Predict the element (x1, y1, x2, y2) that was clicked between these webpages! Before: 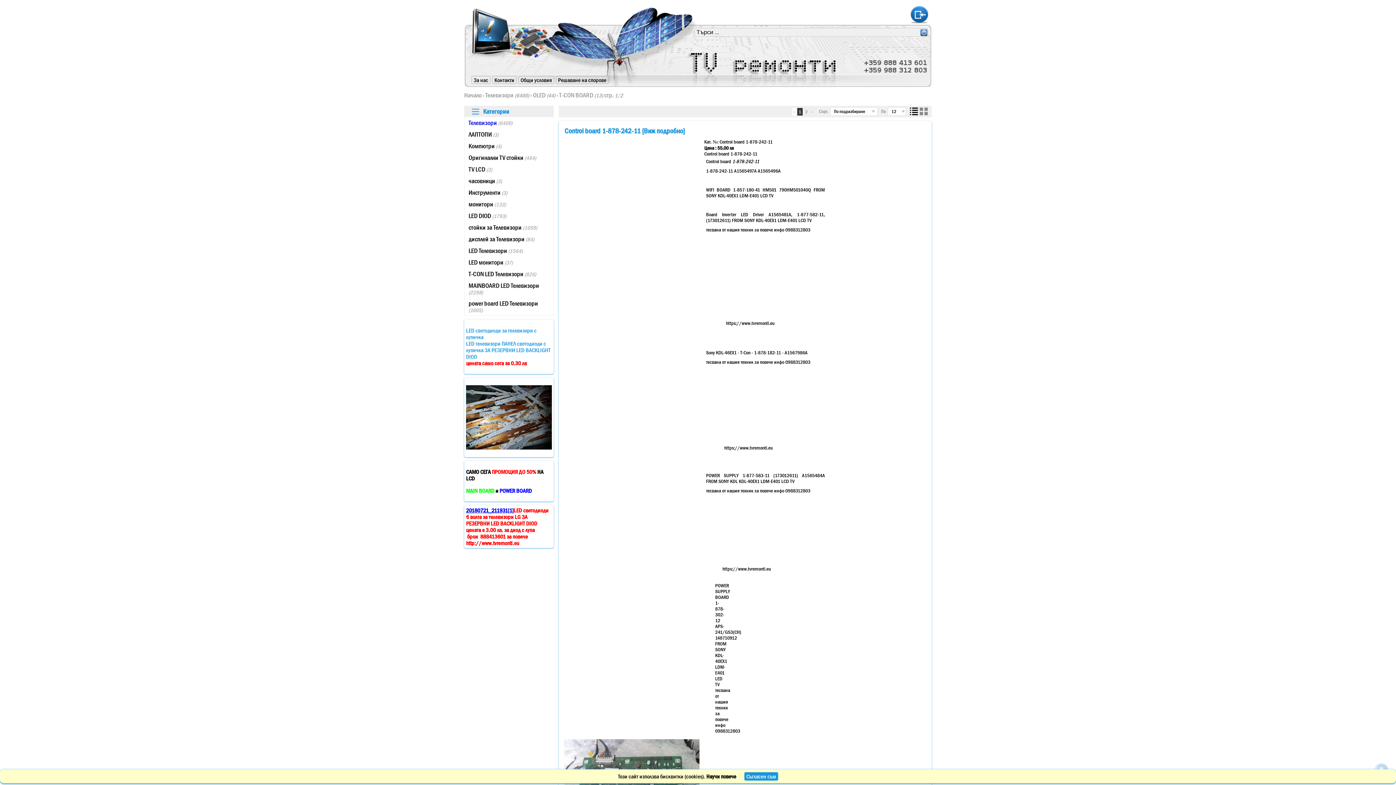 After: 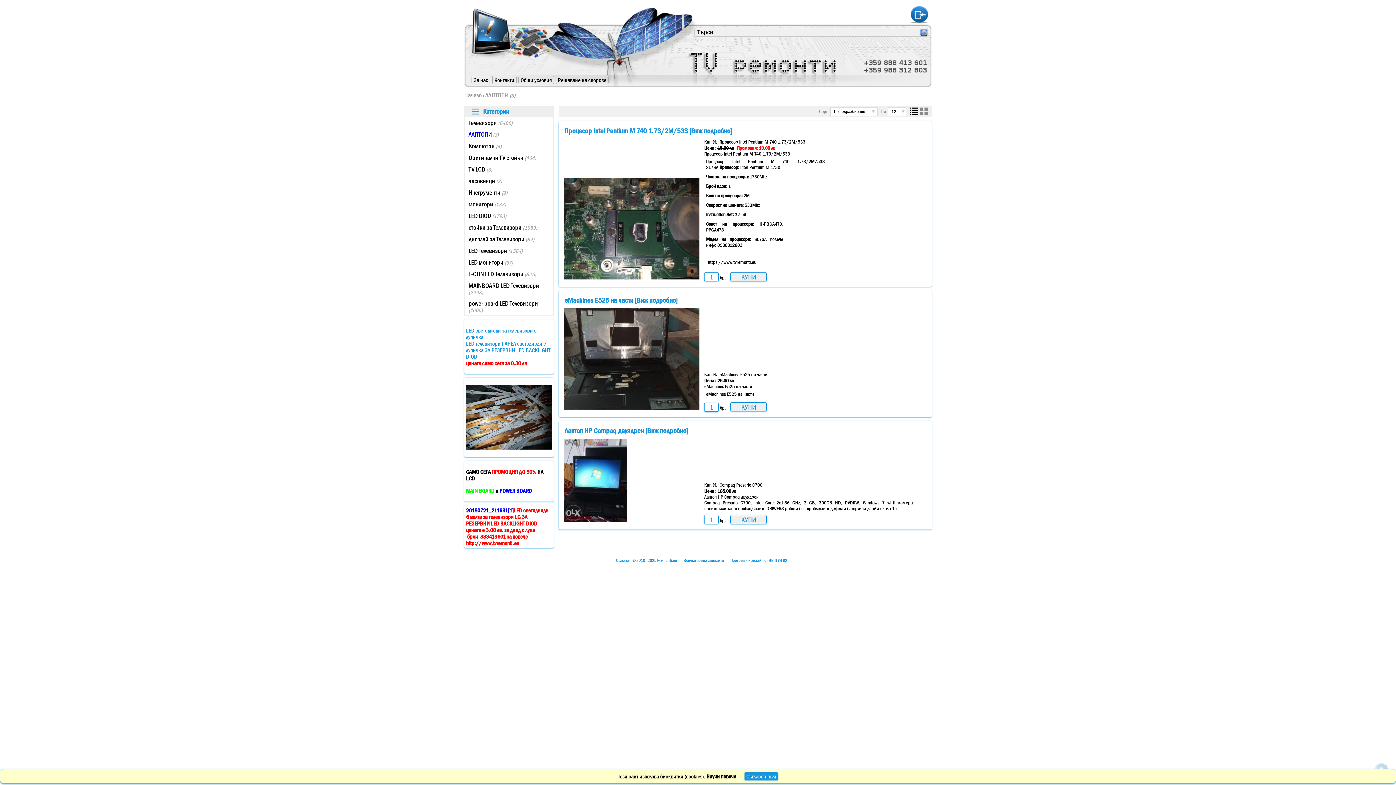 Action: label: ЛАПТОПИ (3) bbox: (464, 128, 553, 140)